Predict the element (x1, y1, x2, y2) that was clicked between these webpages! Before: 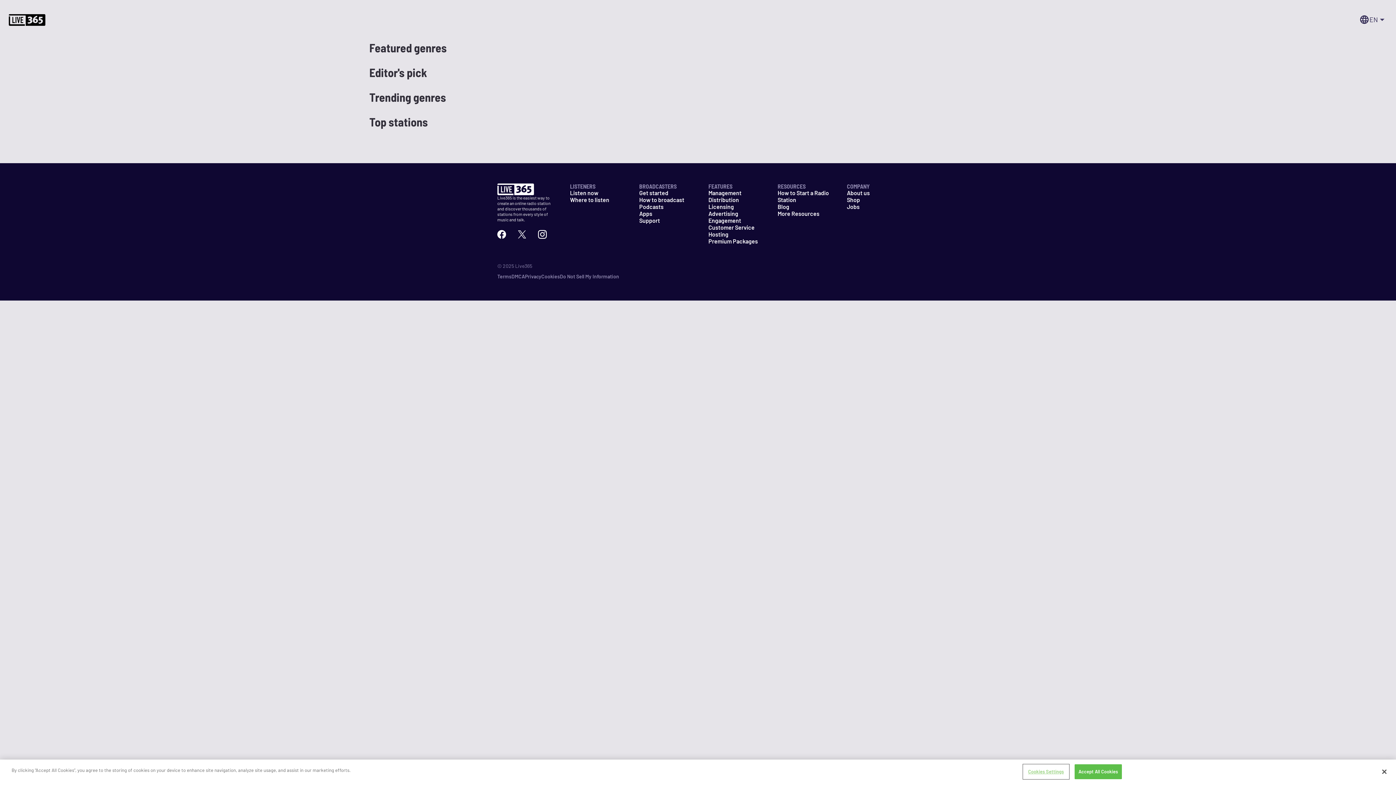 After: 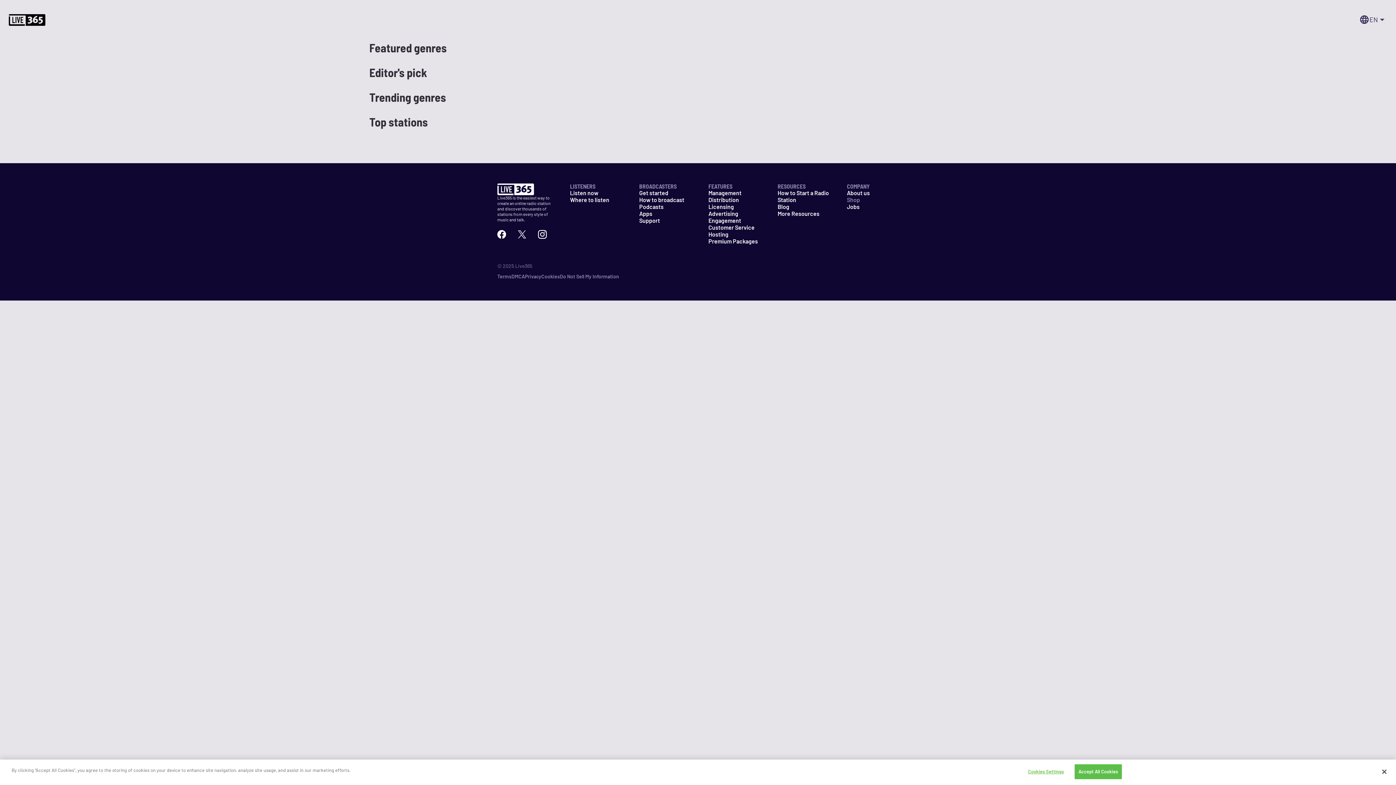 Action: bbox: (847, 196, 898, 203) label: Shop